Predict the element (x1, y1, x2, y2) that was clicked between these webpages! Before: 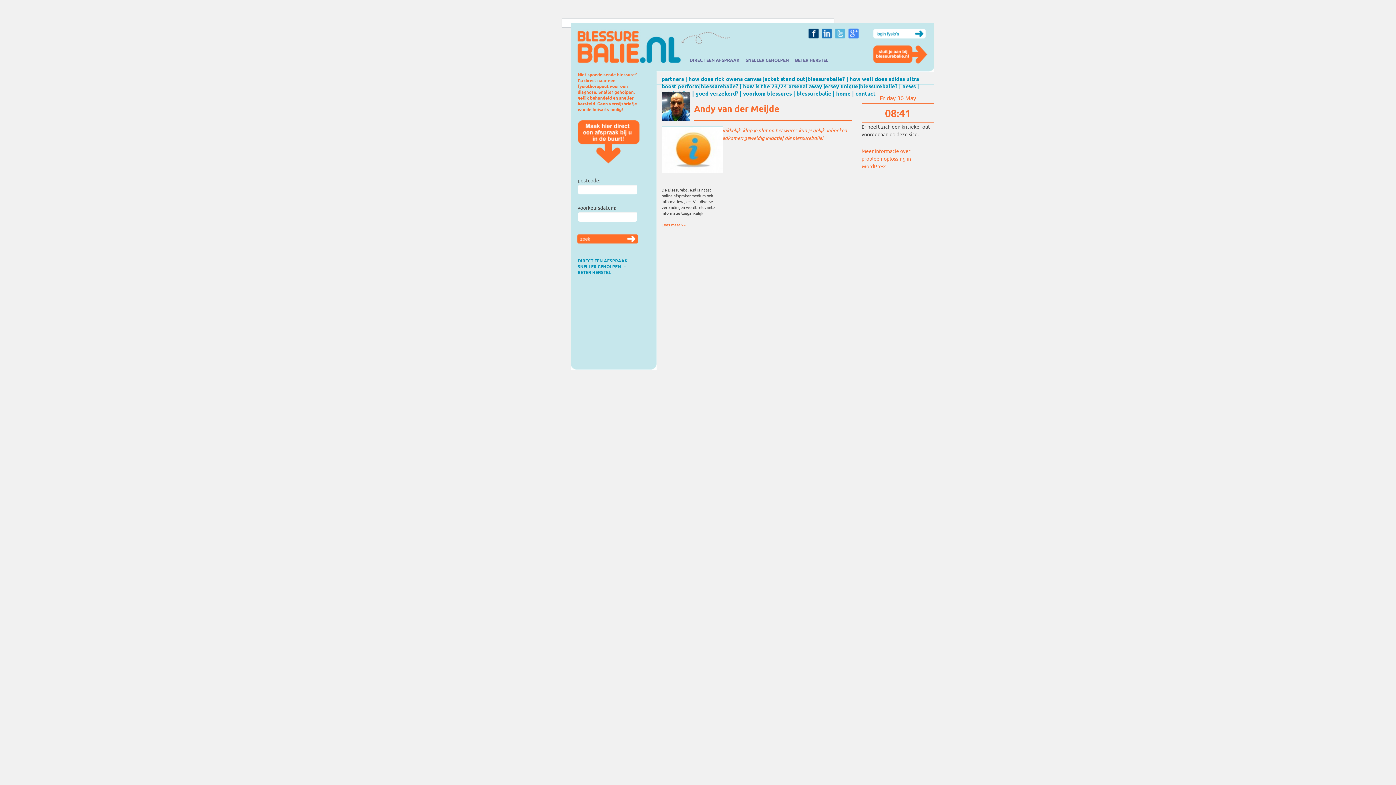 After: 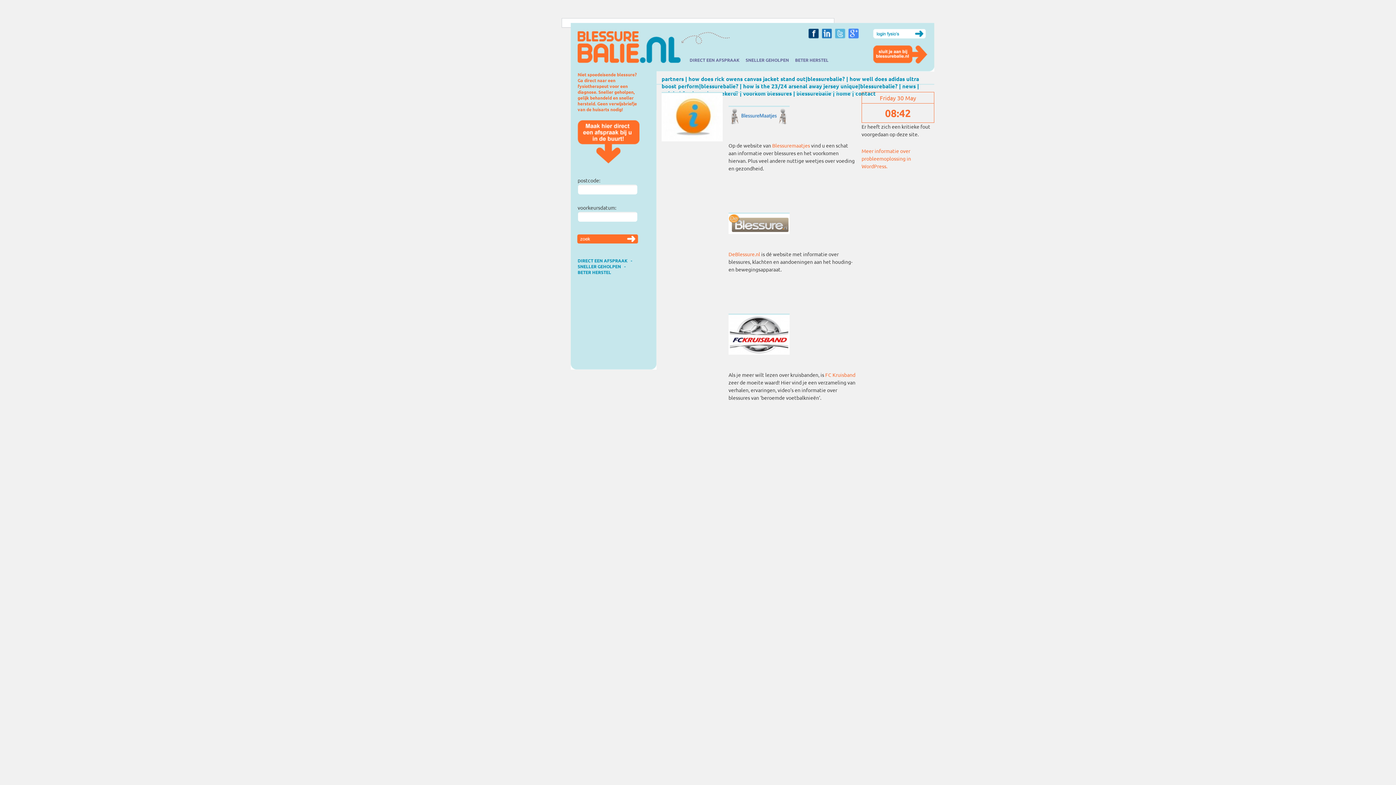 Action: bbox: (661, 172, 722, 177)